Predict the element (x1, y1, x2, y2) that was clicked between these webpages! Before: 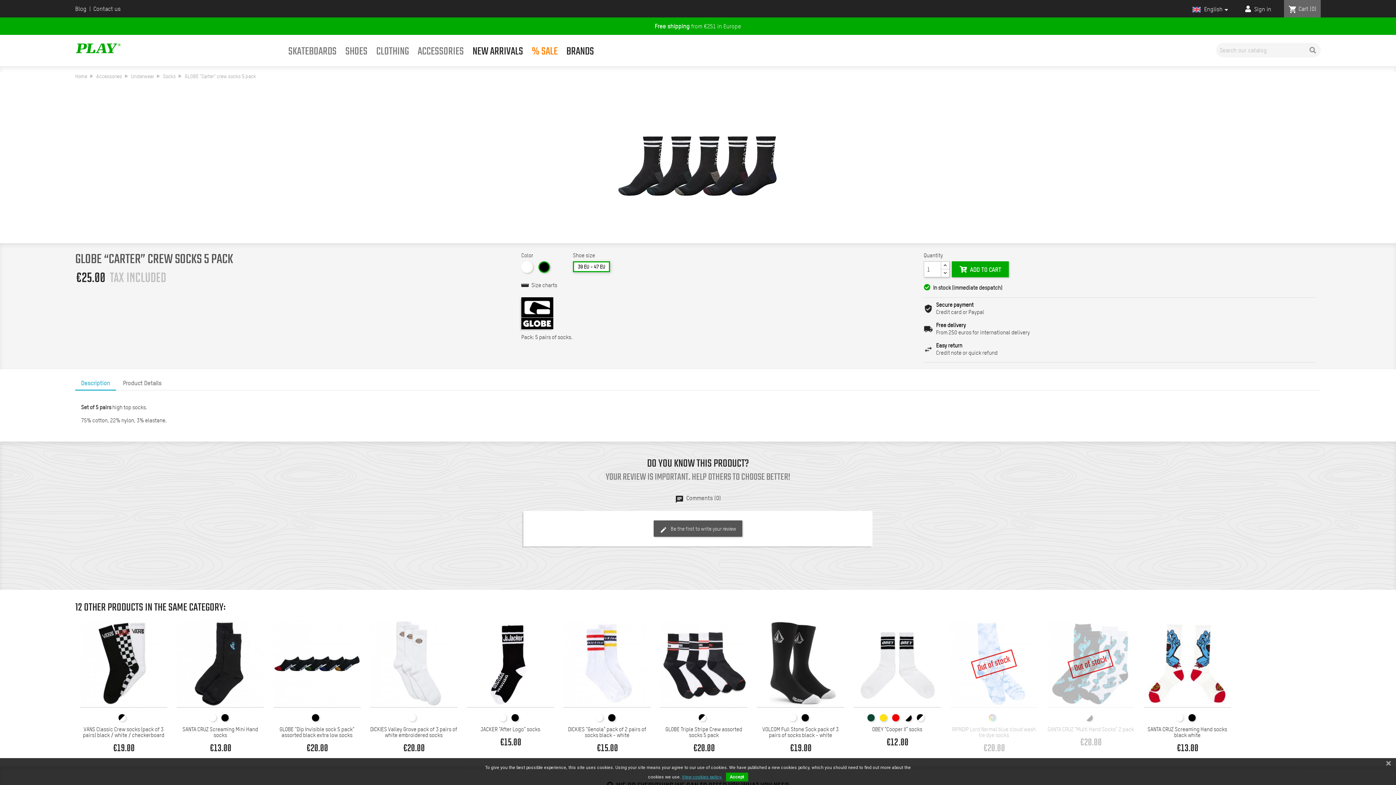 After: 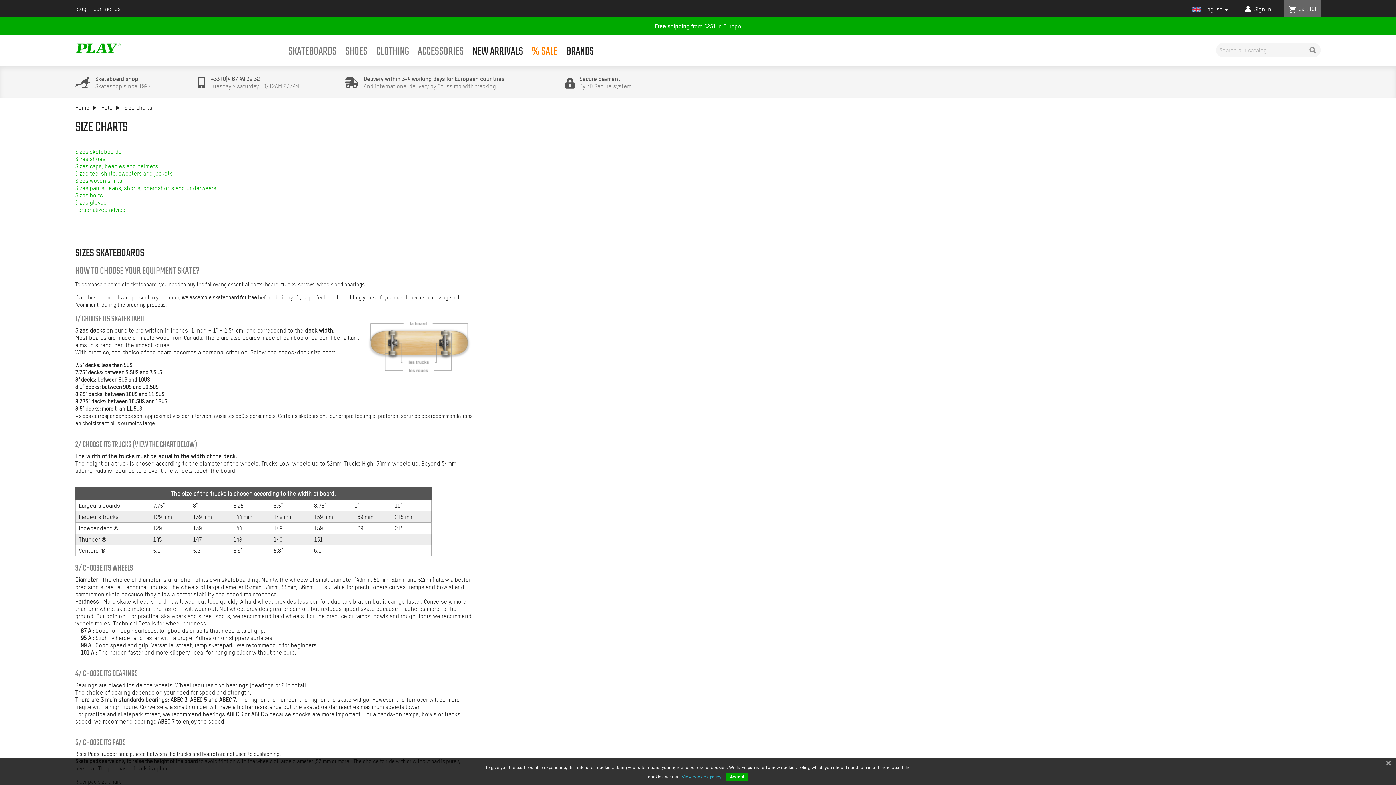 Action: label:  Size charts bbox: (521, 281, 557, 294)